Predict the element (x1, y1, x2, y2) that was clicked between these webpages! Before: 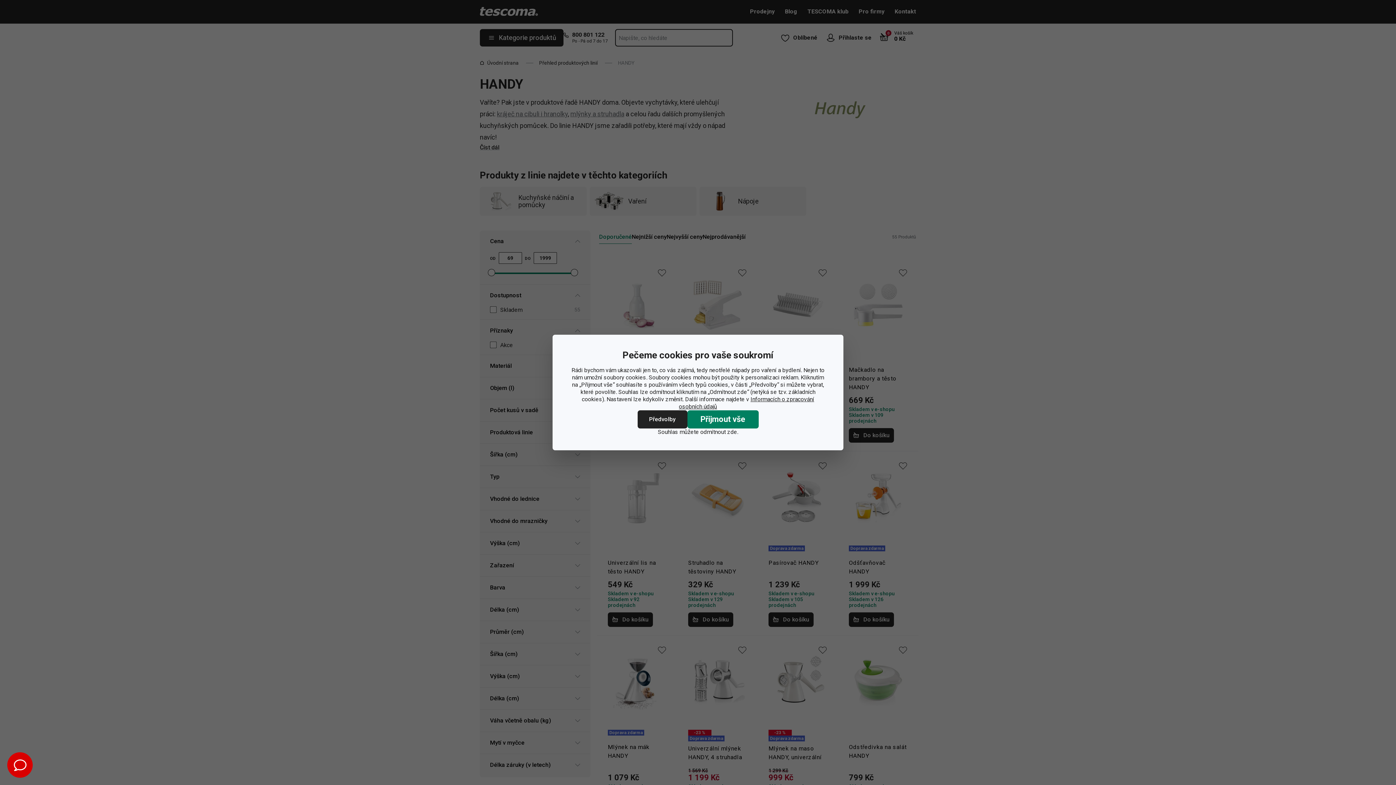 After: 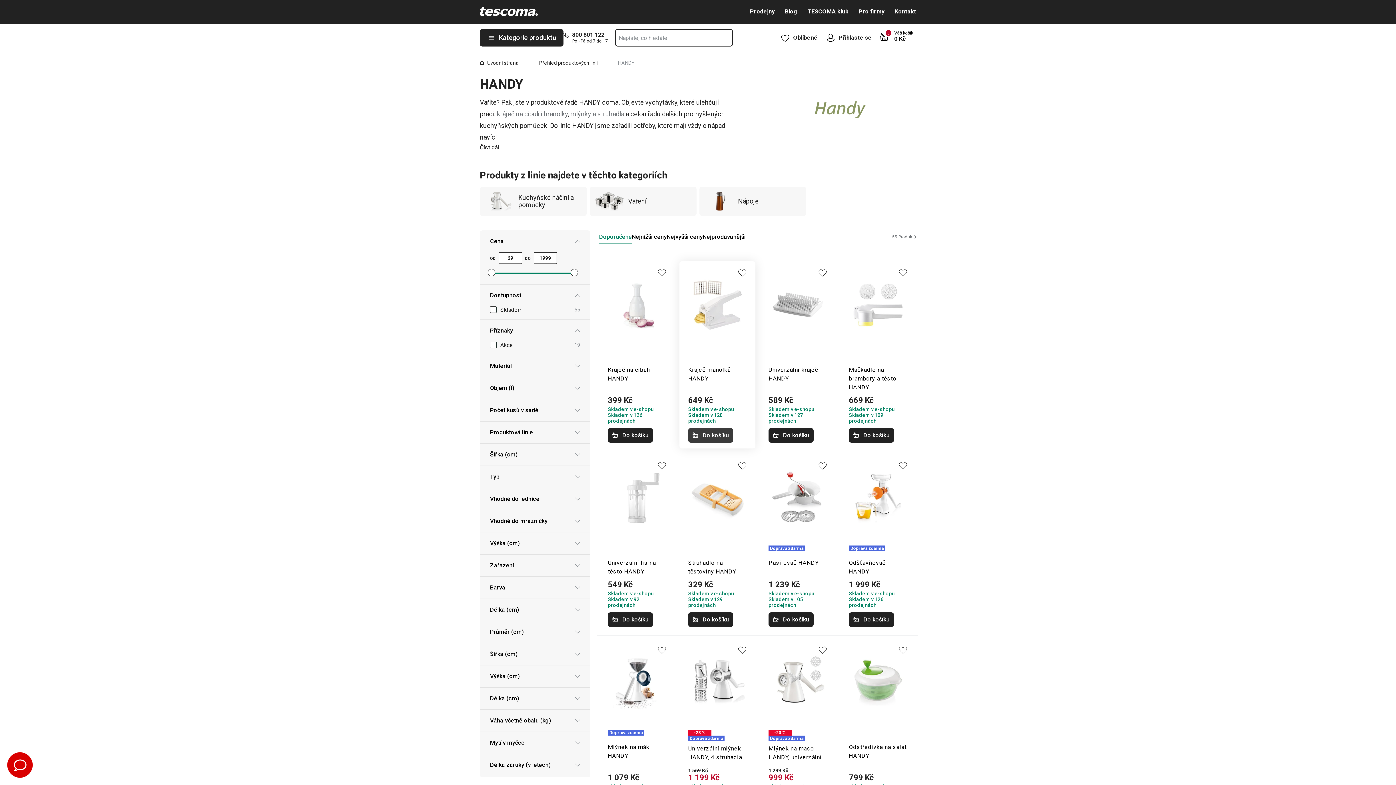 Action: bbox: (700, 428, 738, 436) label: odmítnout zde.